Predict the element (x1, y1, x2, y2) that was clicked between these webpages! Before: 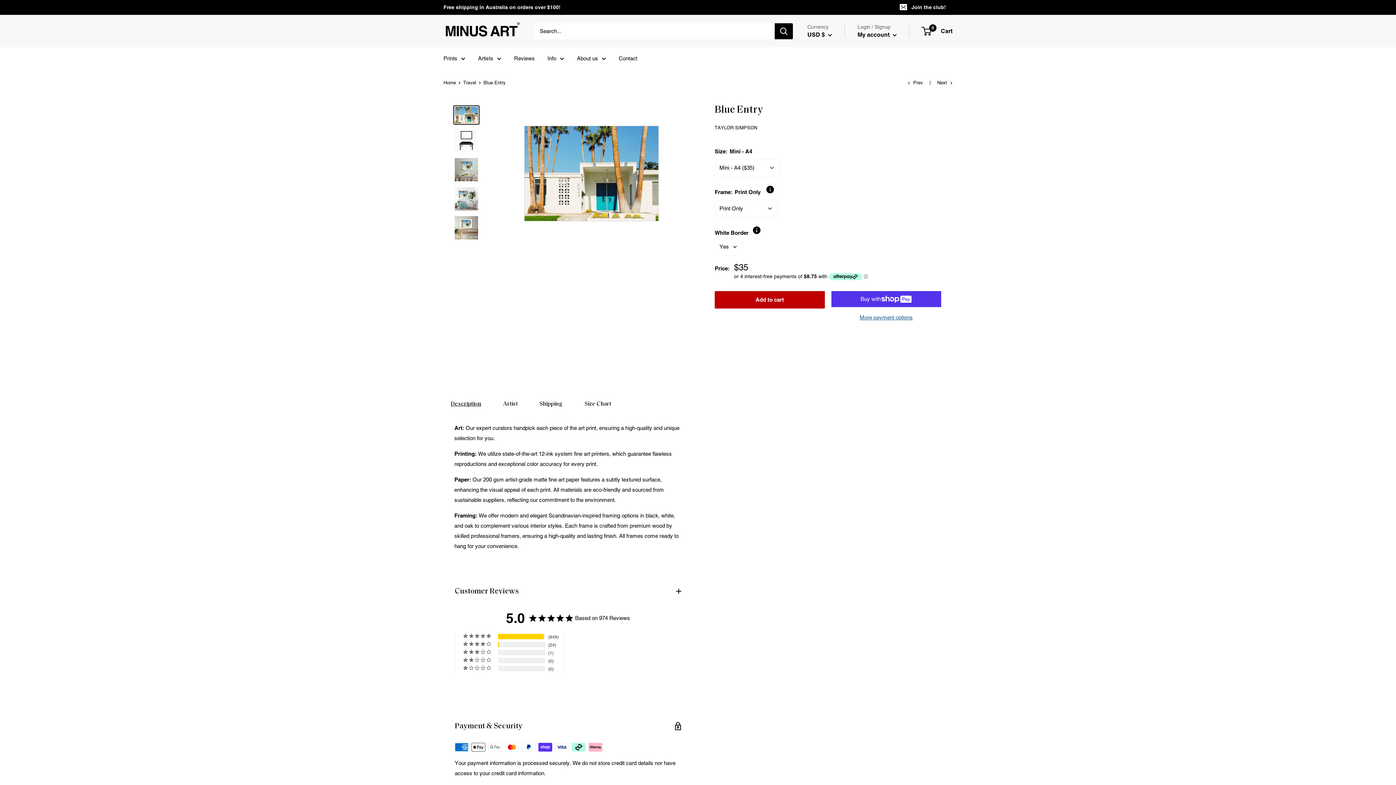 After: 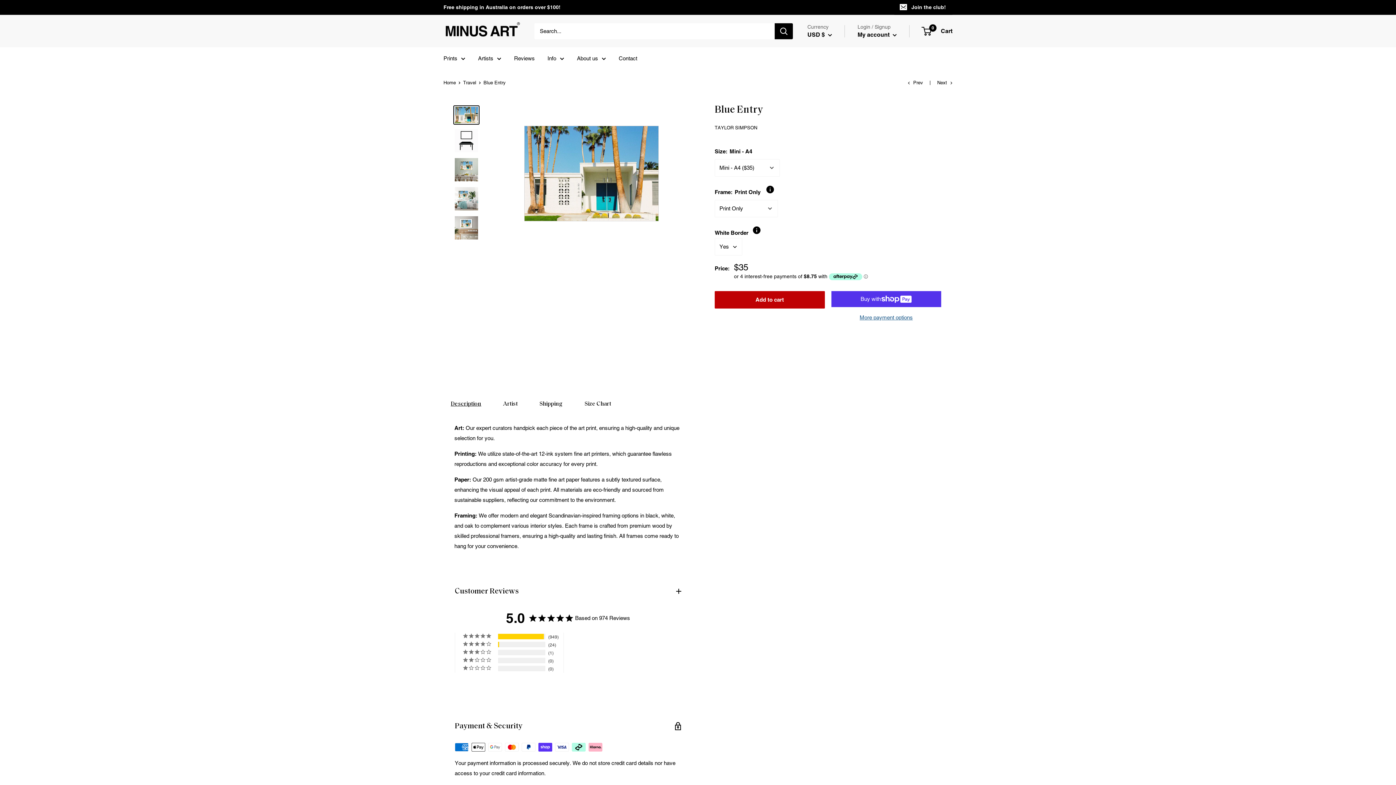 Action: label: Search bbox: (774, 23, 793, 39)